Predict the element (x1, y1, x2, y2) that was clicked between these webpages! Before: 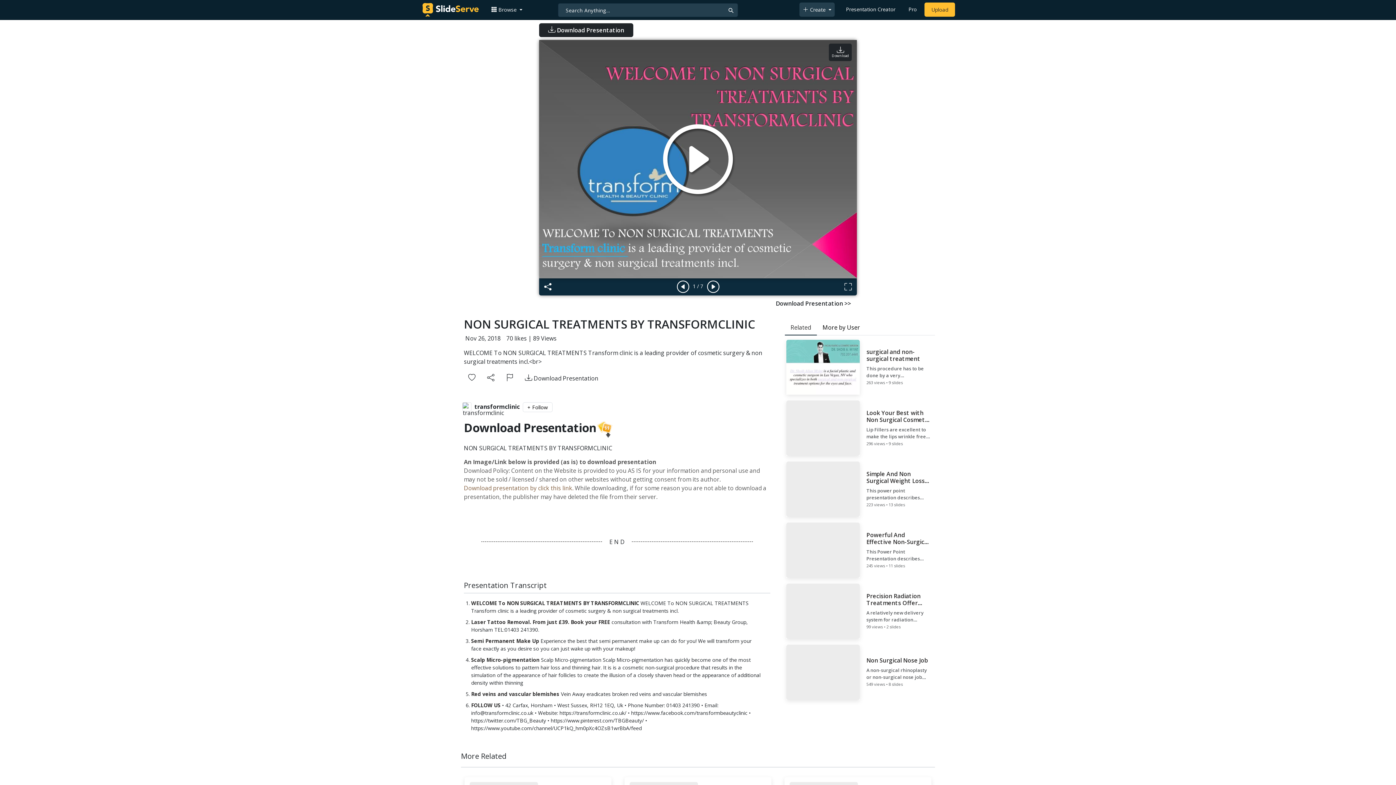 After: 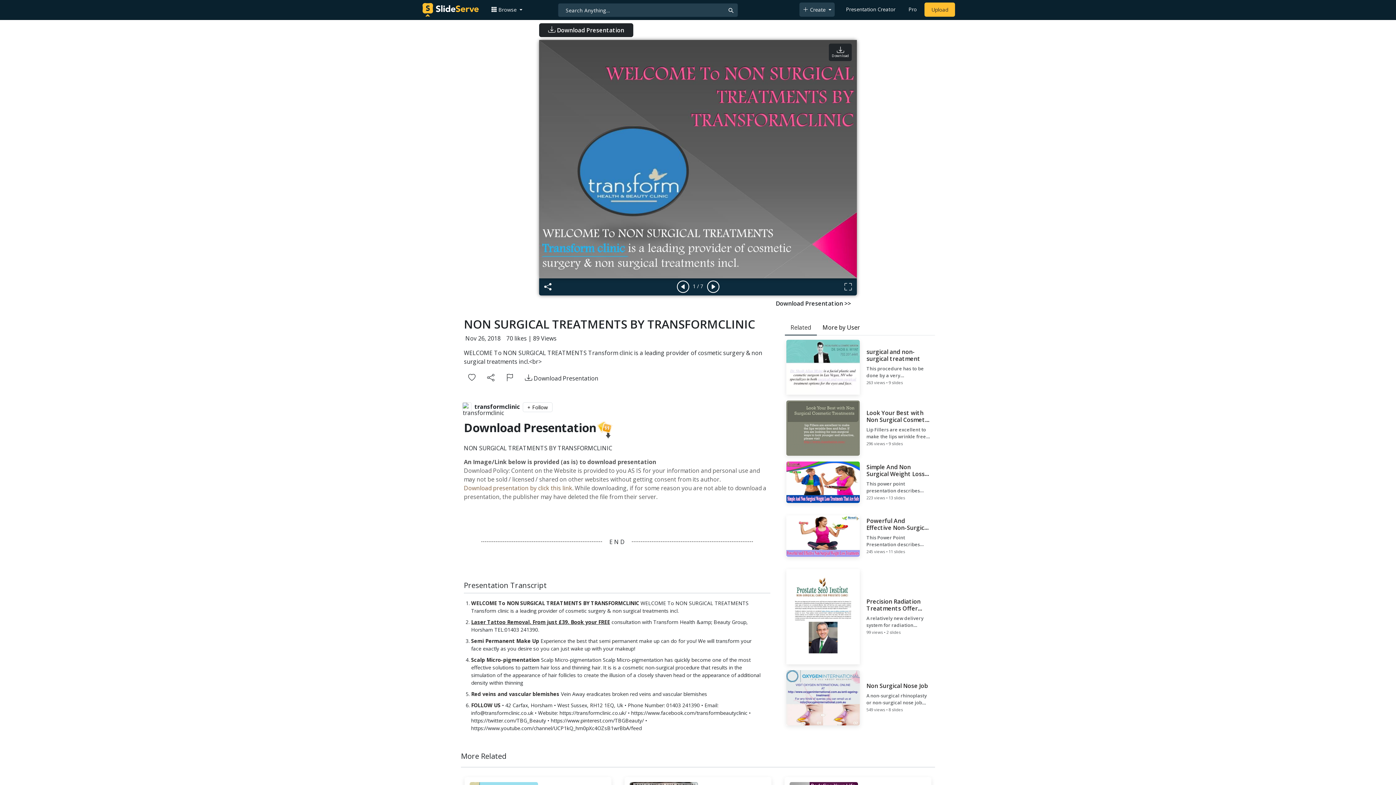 Action: bbox: (471, 618, 610, 625) label: Laser Tattoo Removal. From just £39. Book your FREE